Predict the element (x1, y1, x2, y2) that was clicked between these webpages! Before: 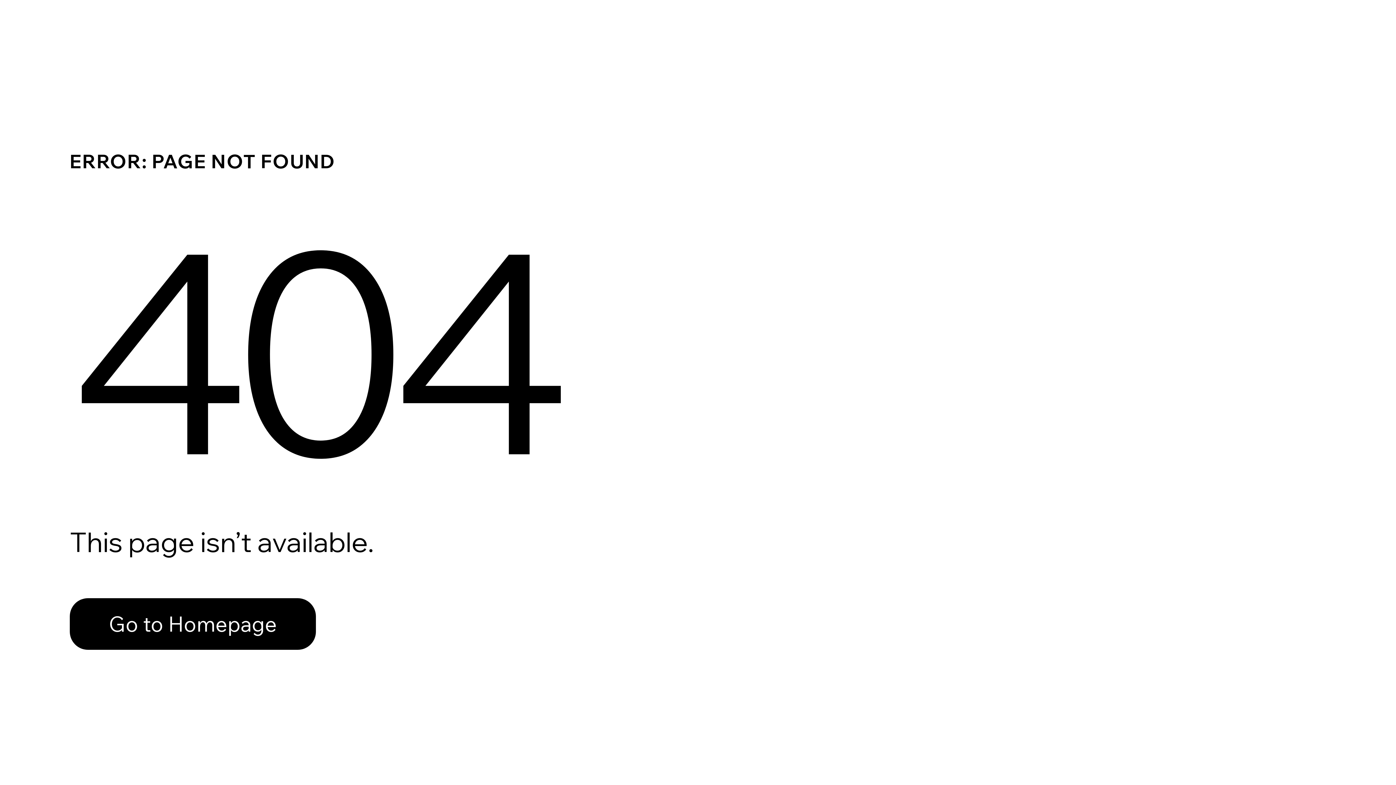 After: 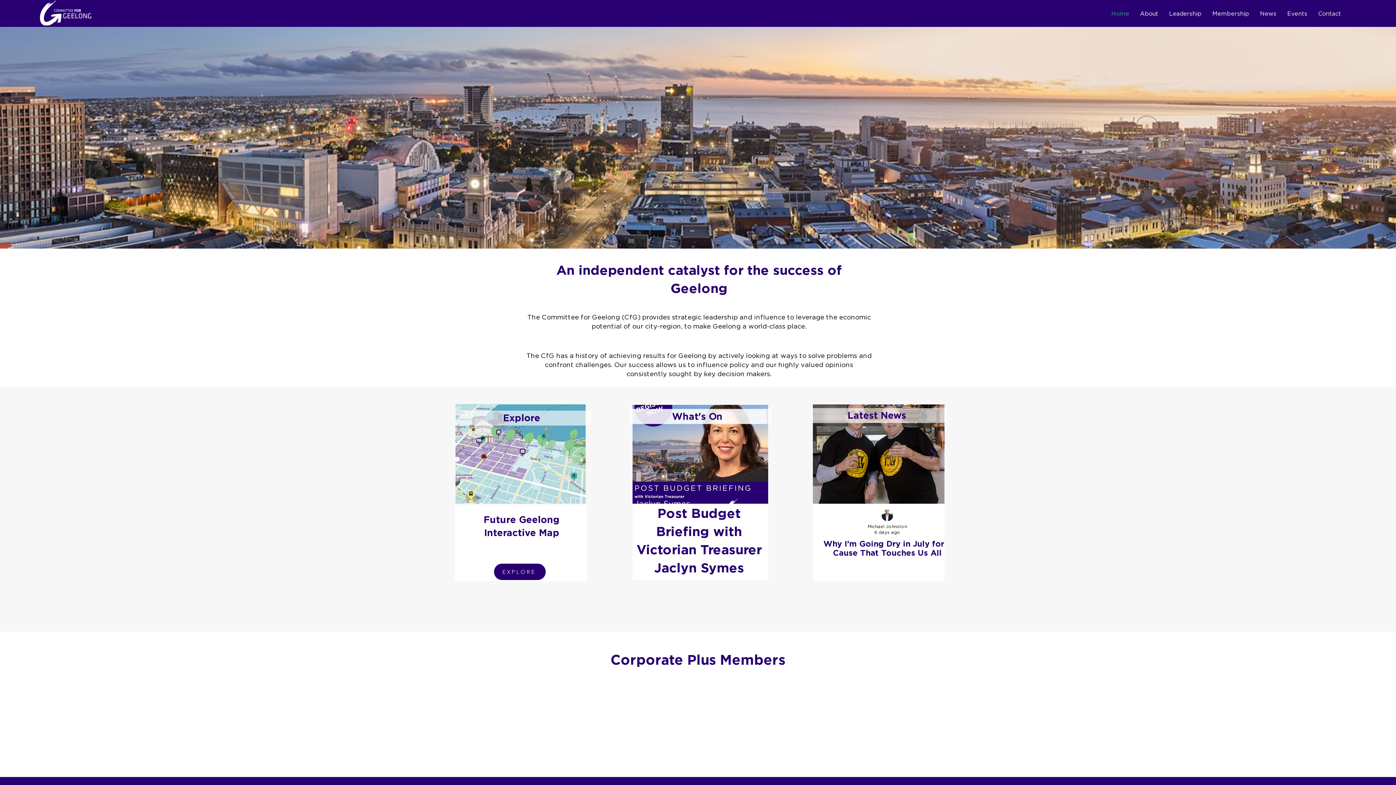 Action: bbox: (69, 598, 316, 650) label: Go to Homepage